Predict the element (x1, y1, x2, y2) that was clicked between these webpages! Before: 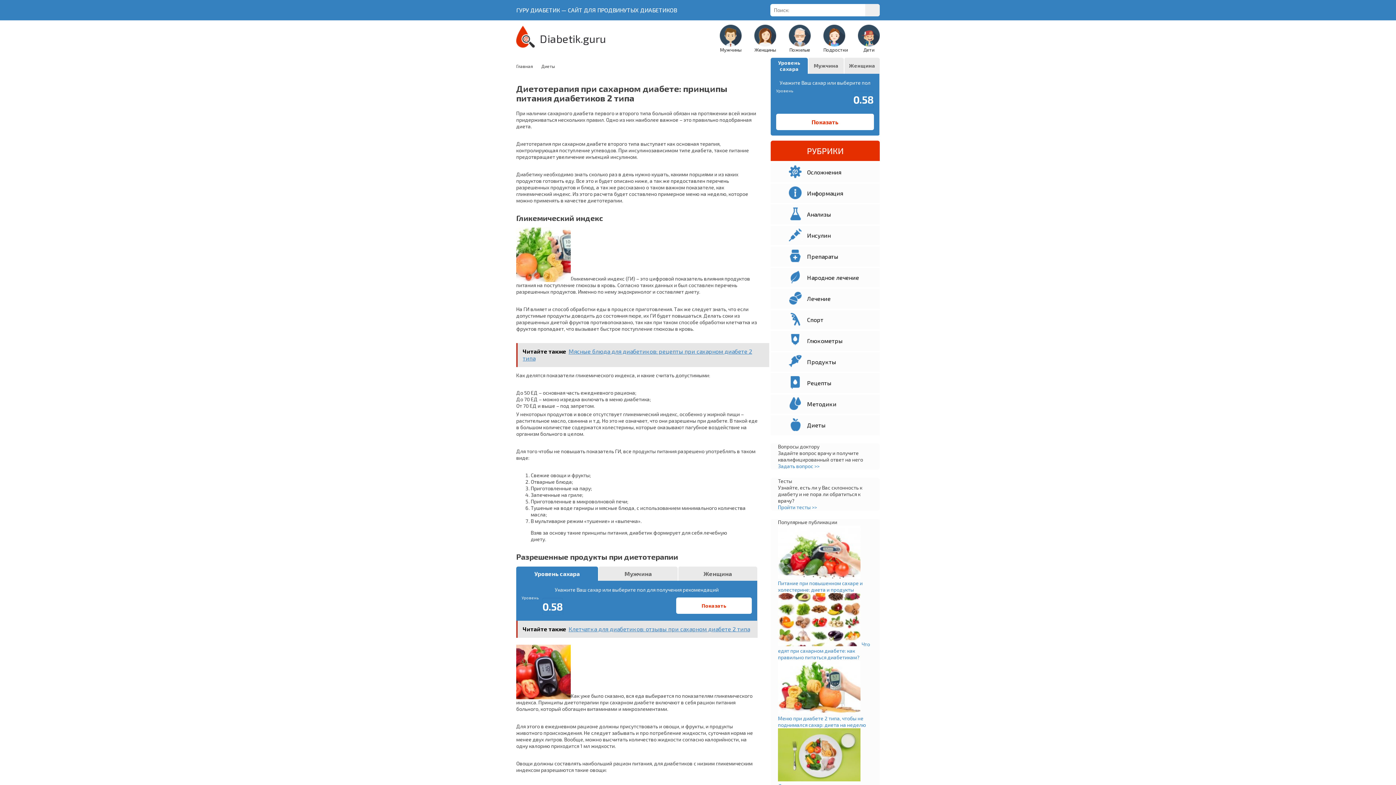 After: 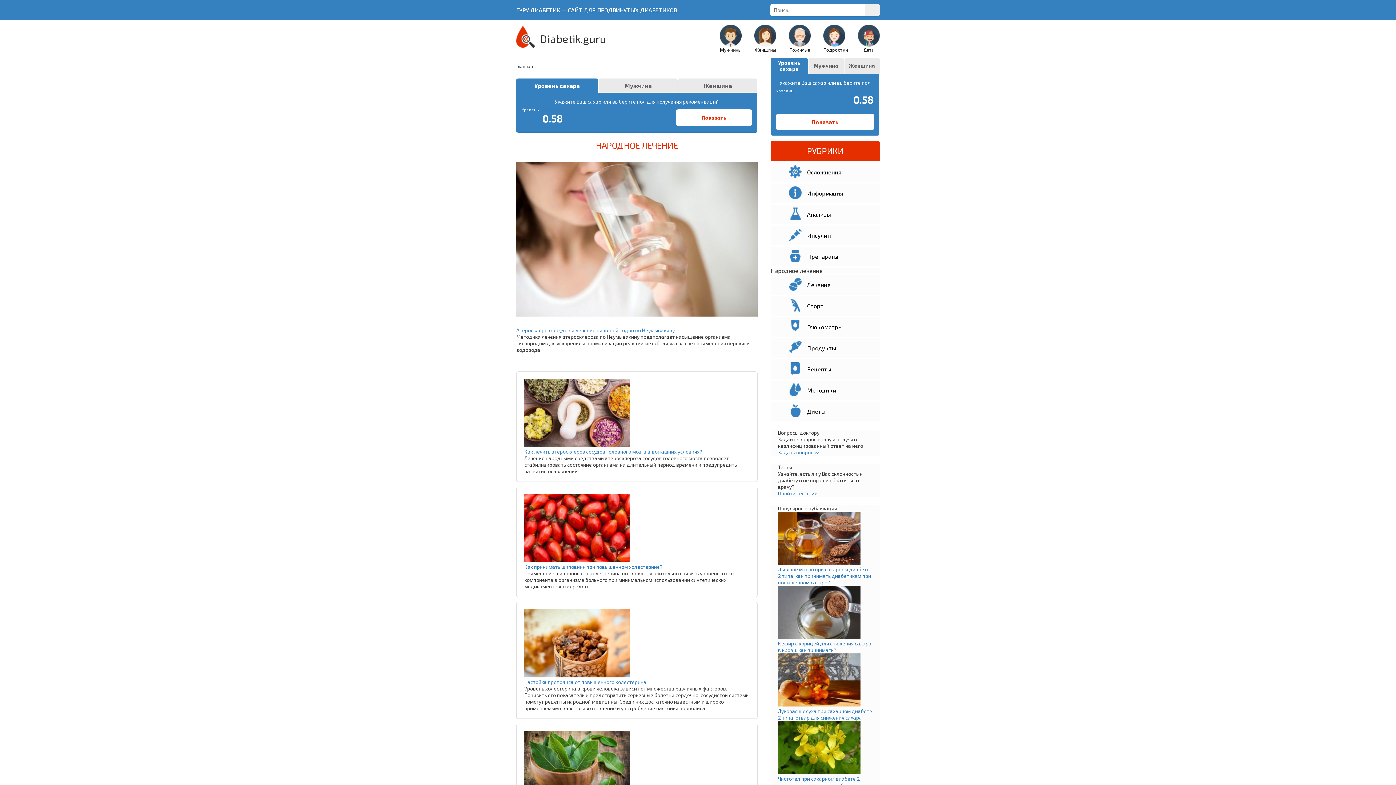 Action: label: Народное лечение bbox: (770, 268, 880, 287)